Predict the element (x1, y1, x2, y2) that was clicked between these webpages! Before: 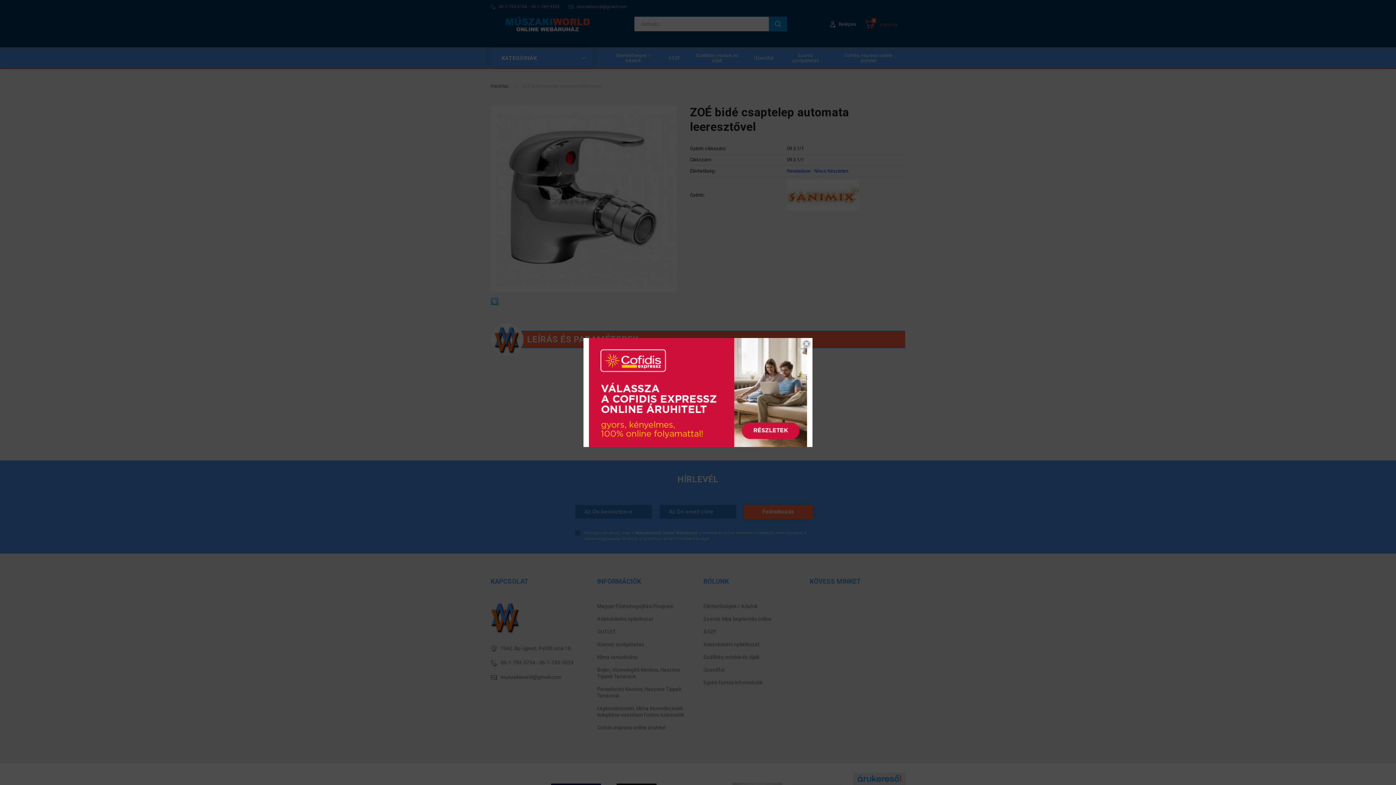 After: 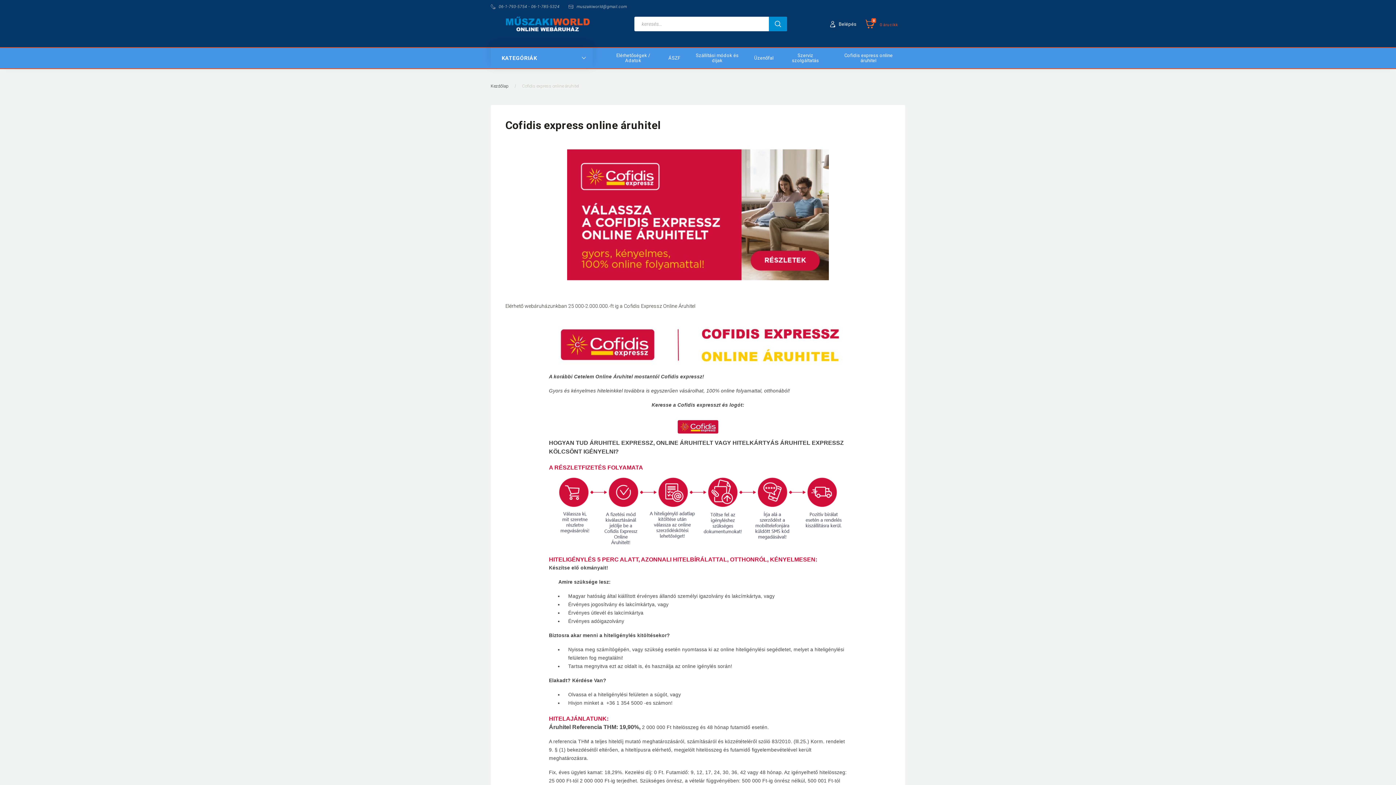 Action: bbox: (589, 388, 807, 395)